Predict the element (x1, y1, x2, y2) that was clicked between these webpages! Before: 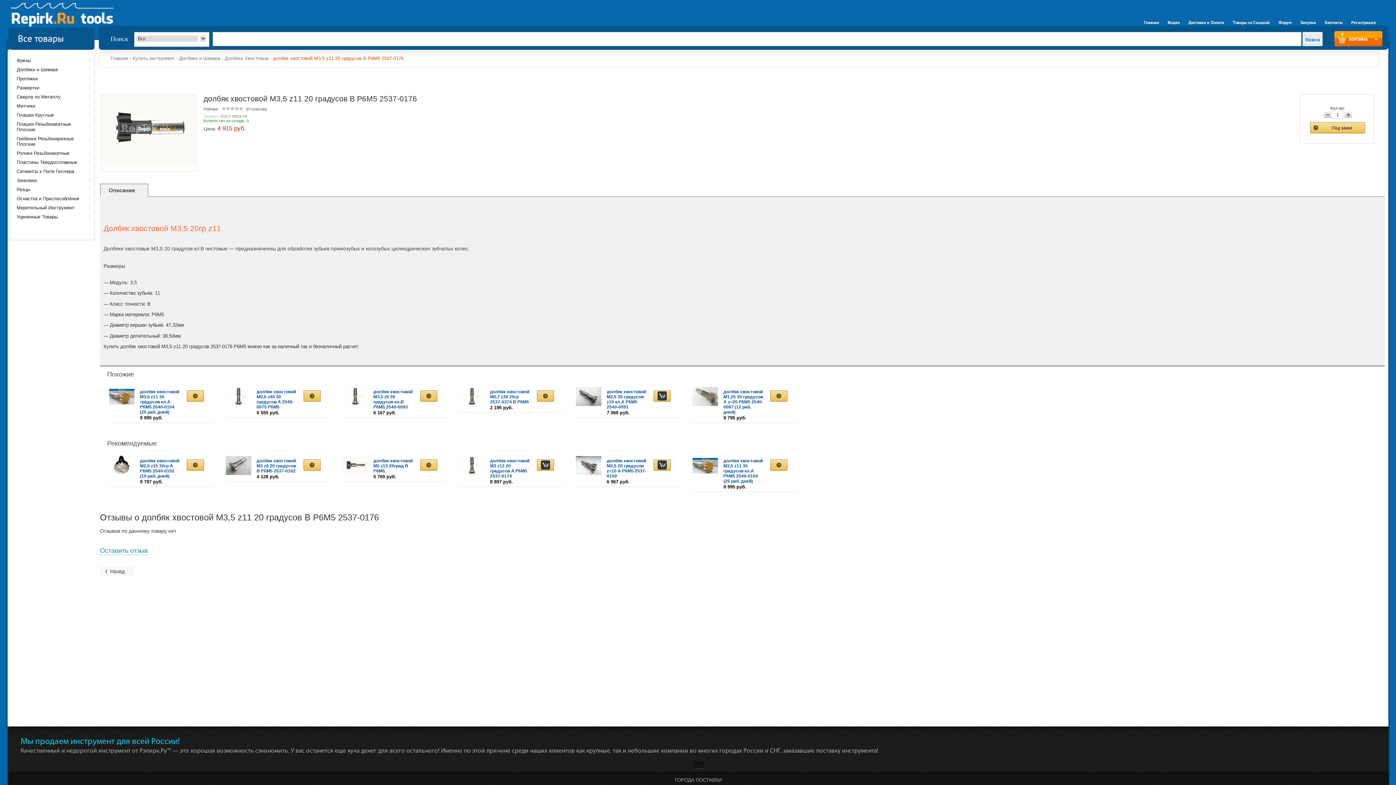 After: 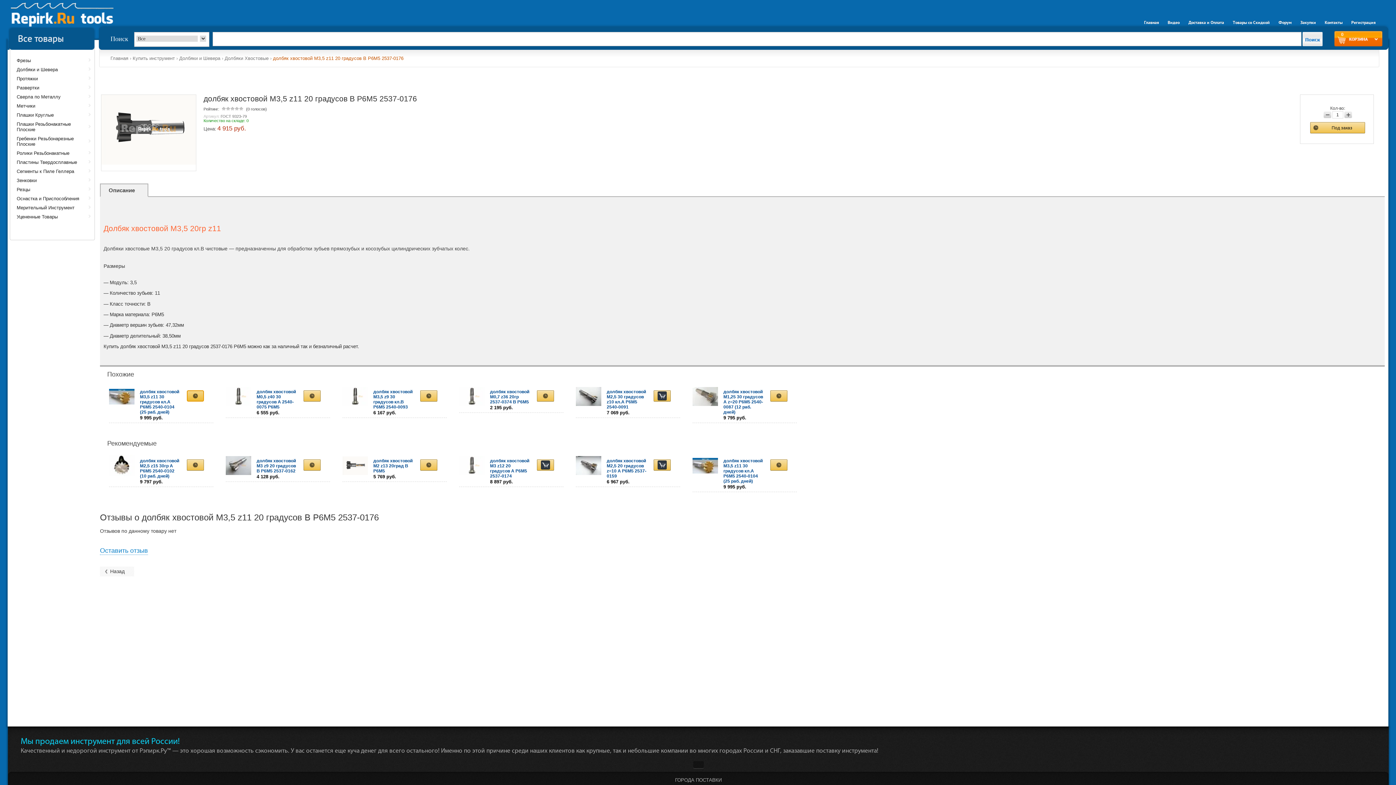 Action: bbox: (186, 390, 204, 401)